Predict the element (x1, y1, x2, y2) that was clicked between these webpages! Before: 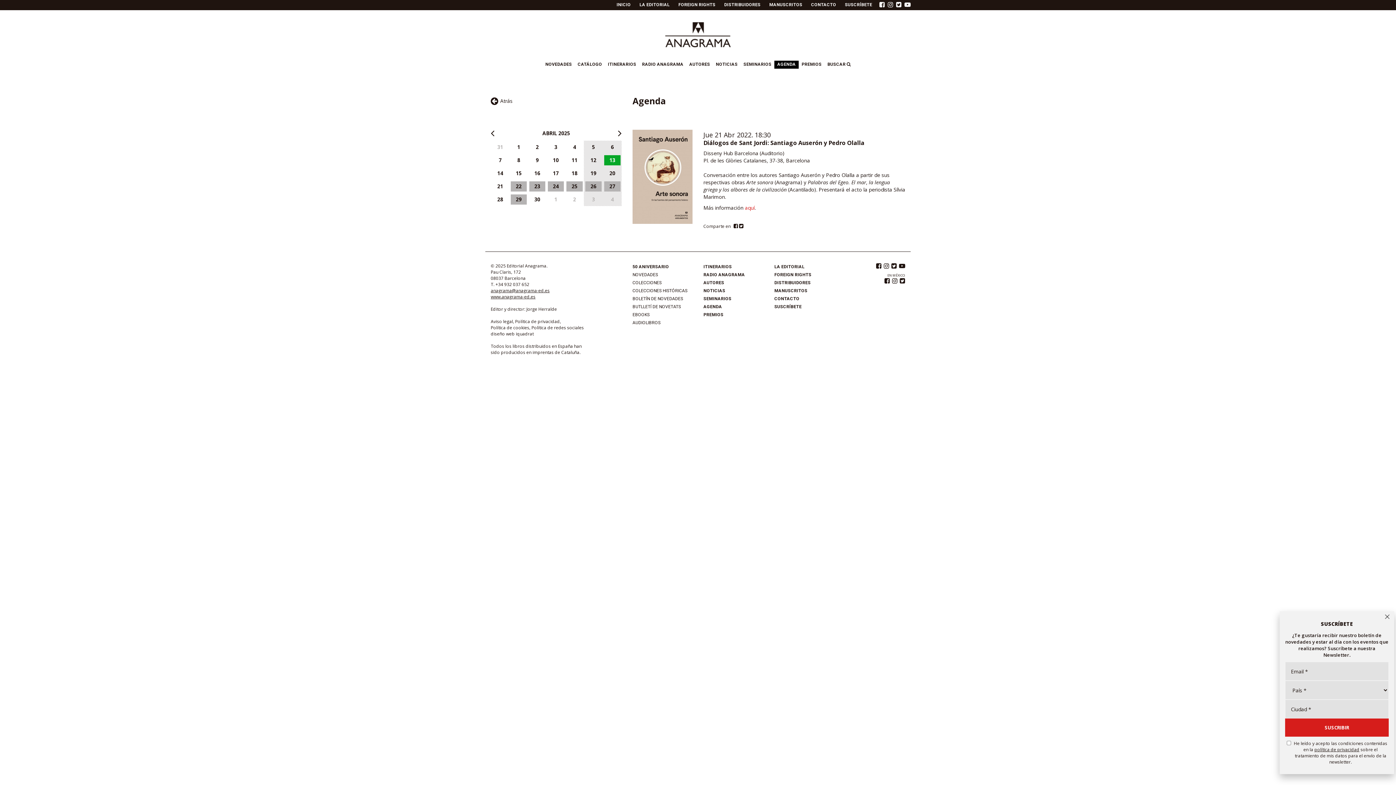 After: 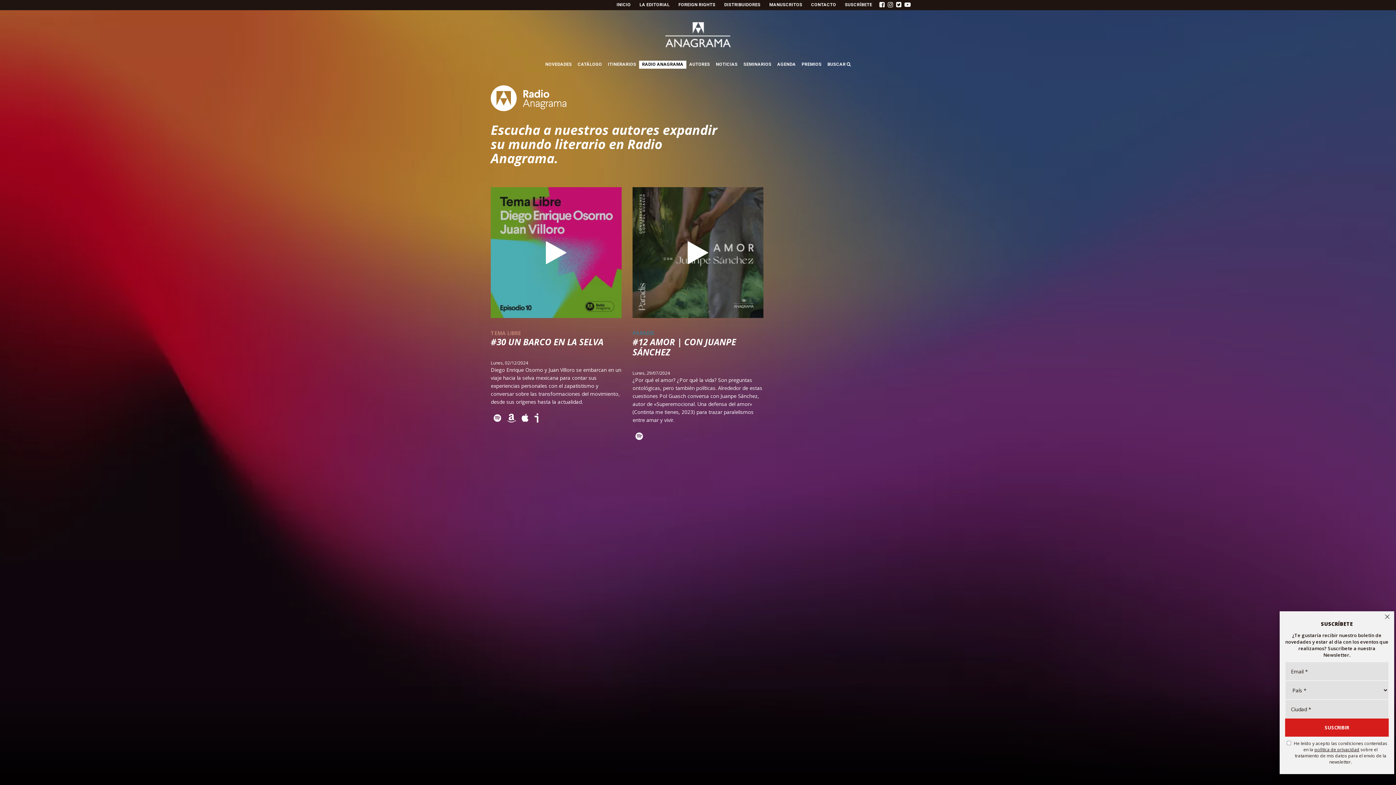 Action: bbox: (703, 272, 745, 277) label: RADIO ANAGRAMA